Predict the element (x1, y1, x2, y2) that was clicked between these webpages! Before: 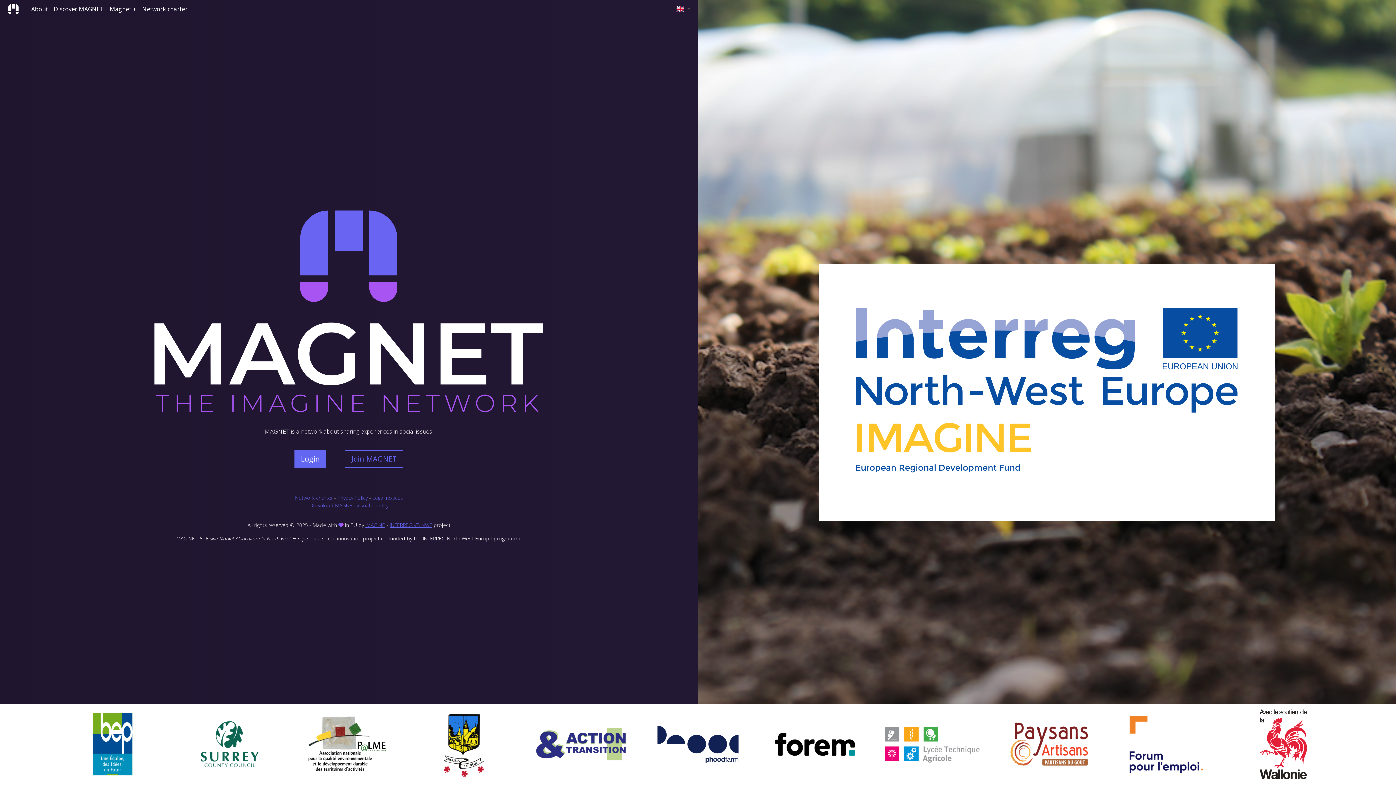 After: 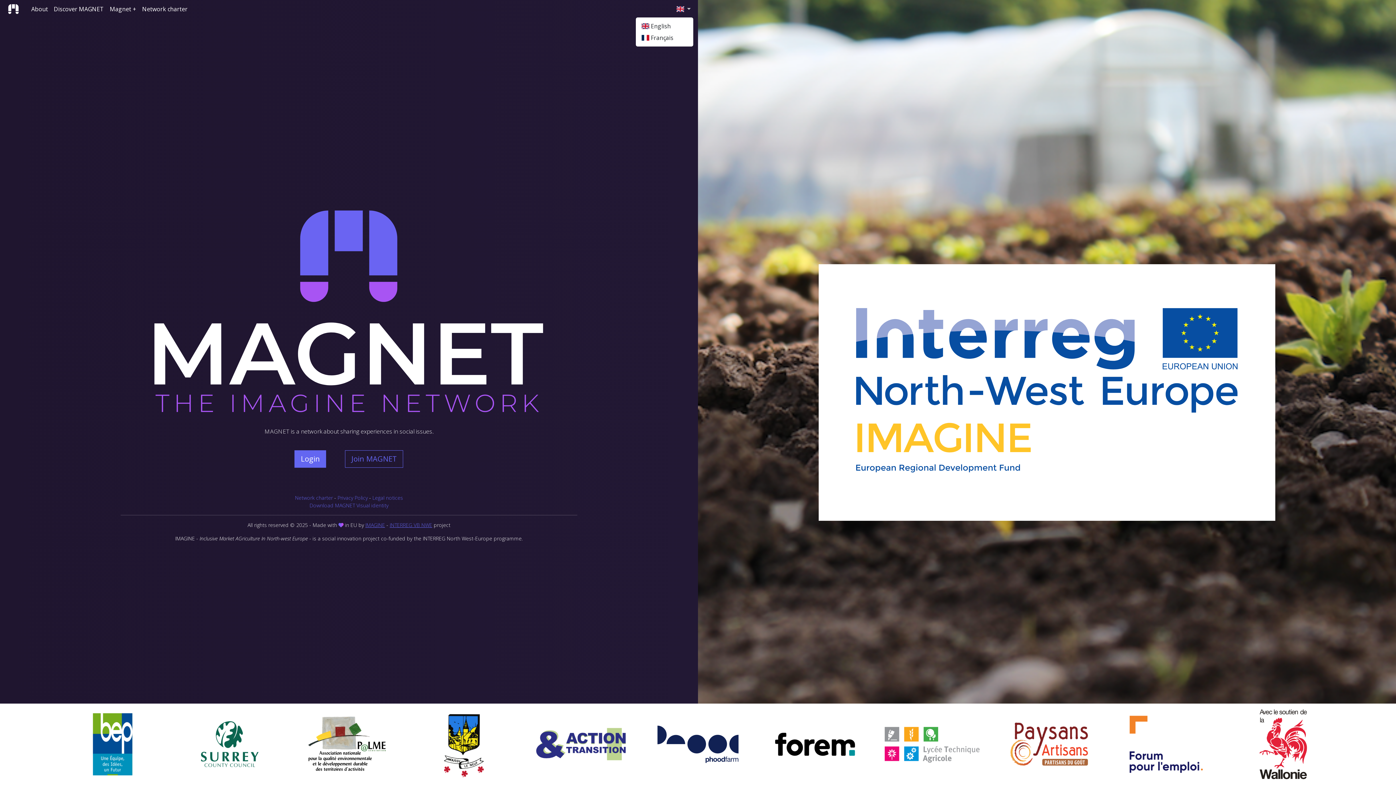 Action: bbox: (673, 1, 693, 16) label:  